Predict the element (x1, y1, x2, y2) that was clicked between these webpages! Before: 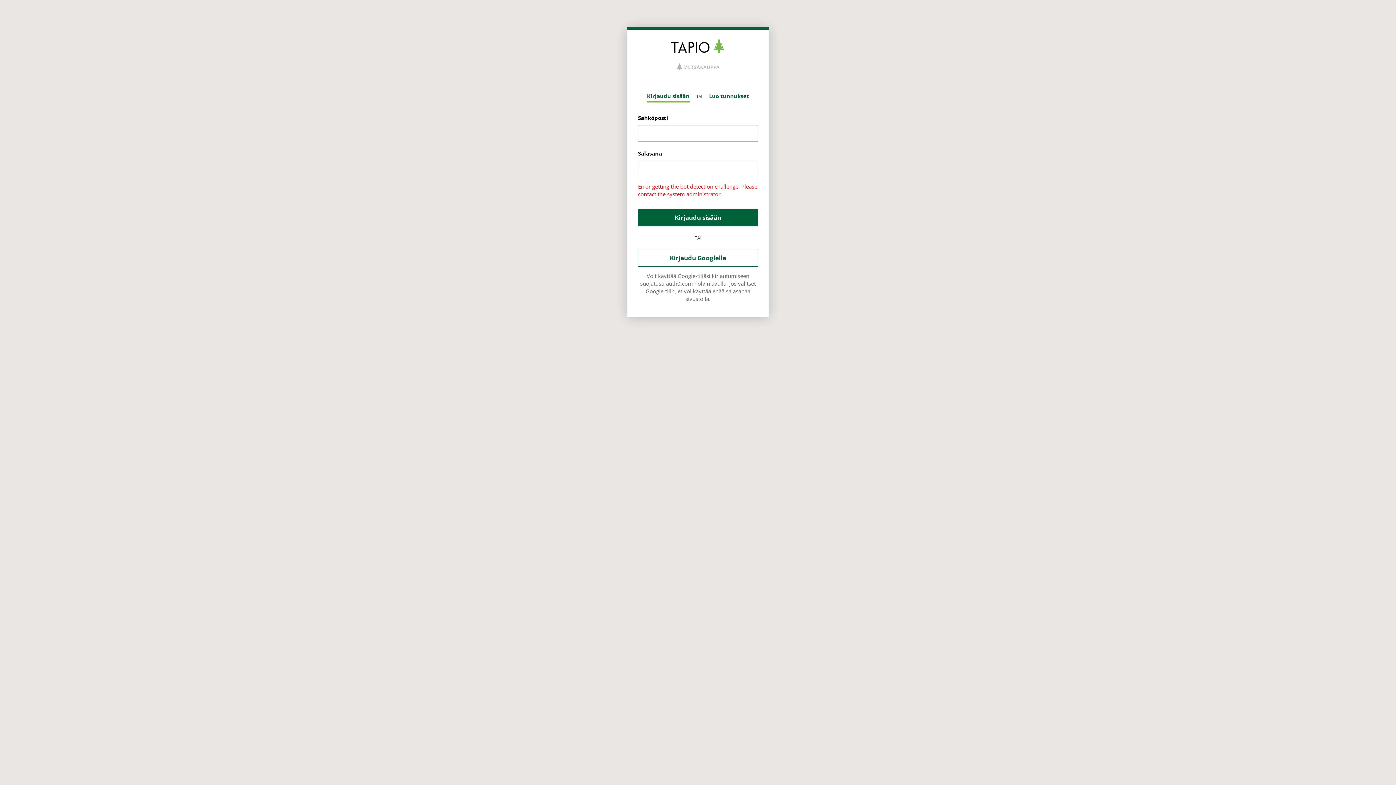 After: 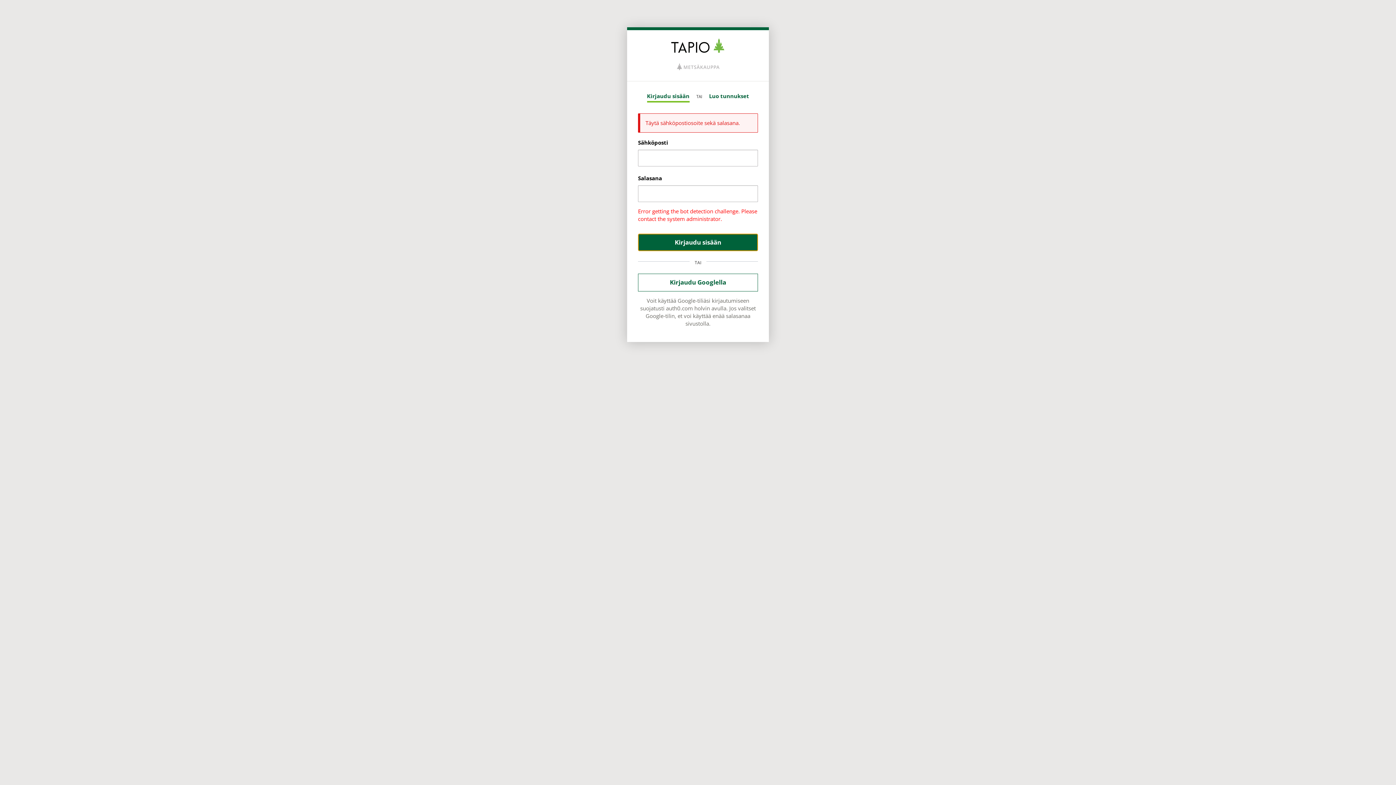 Action: label: Kirjaudu sisään bbox: (638, 209, 758, 226)